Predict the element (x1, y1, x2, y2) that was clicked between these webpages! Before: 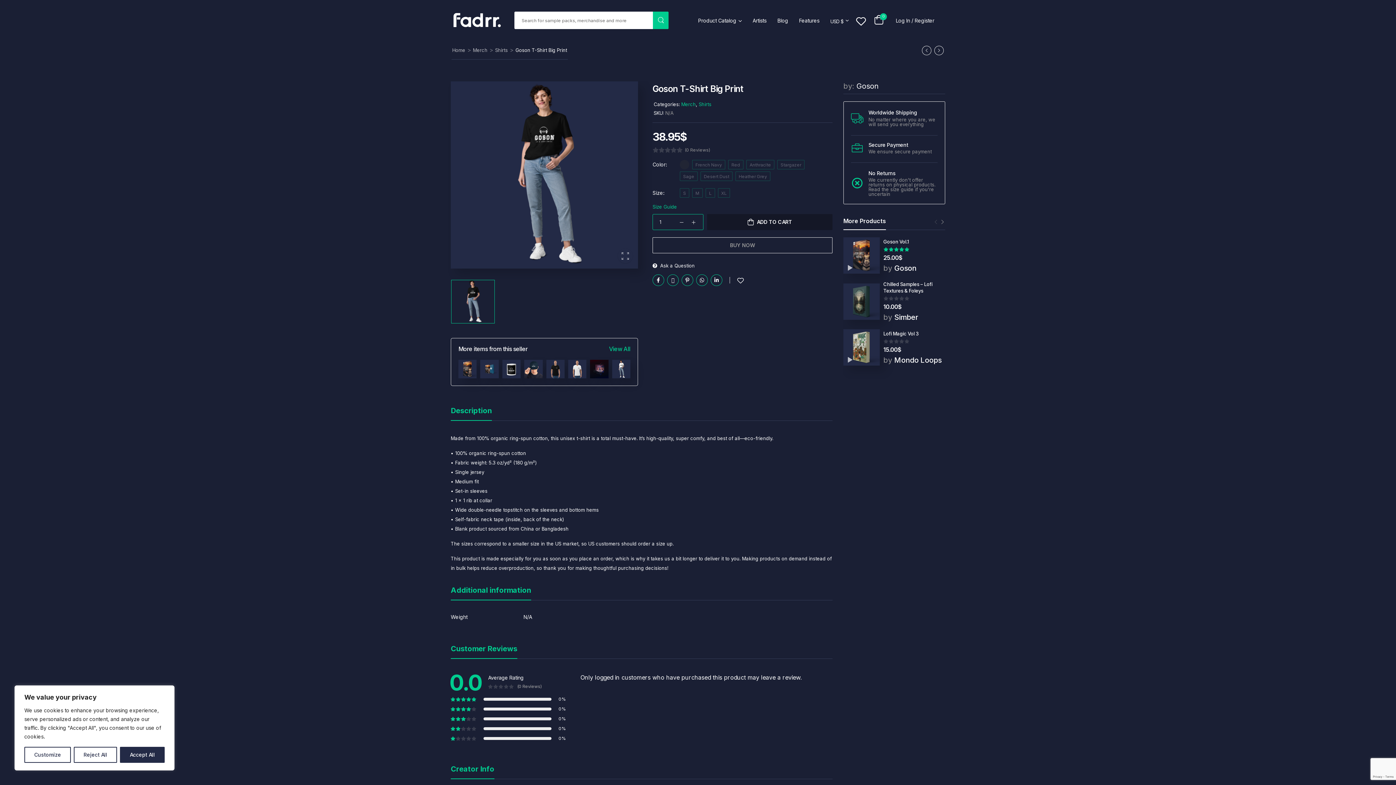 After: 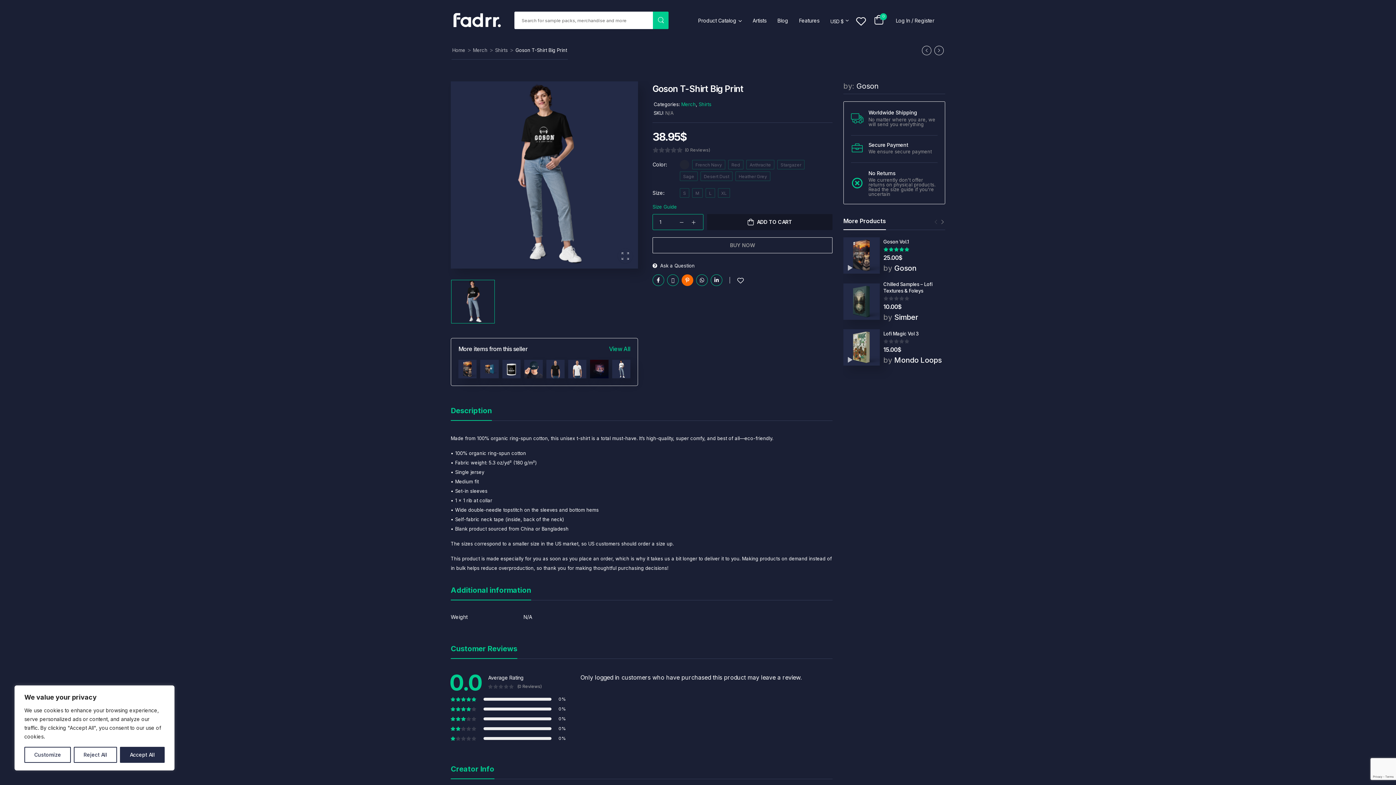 Action: bbox: (681, 274, 693, 286)